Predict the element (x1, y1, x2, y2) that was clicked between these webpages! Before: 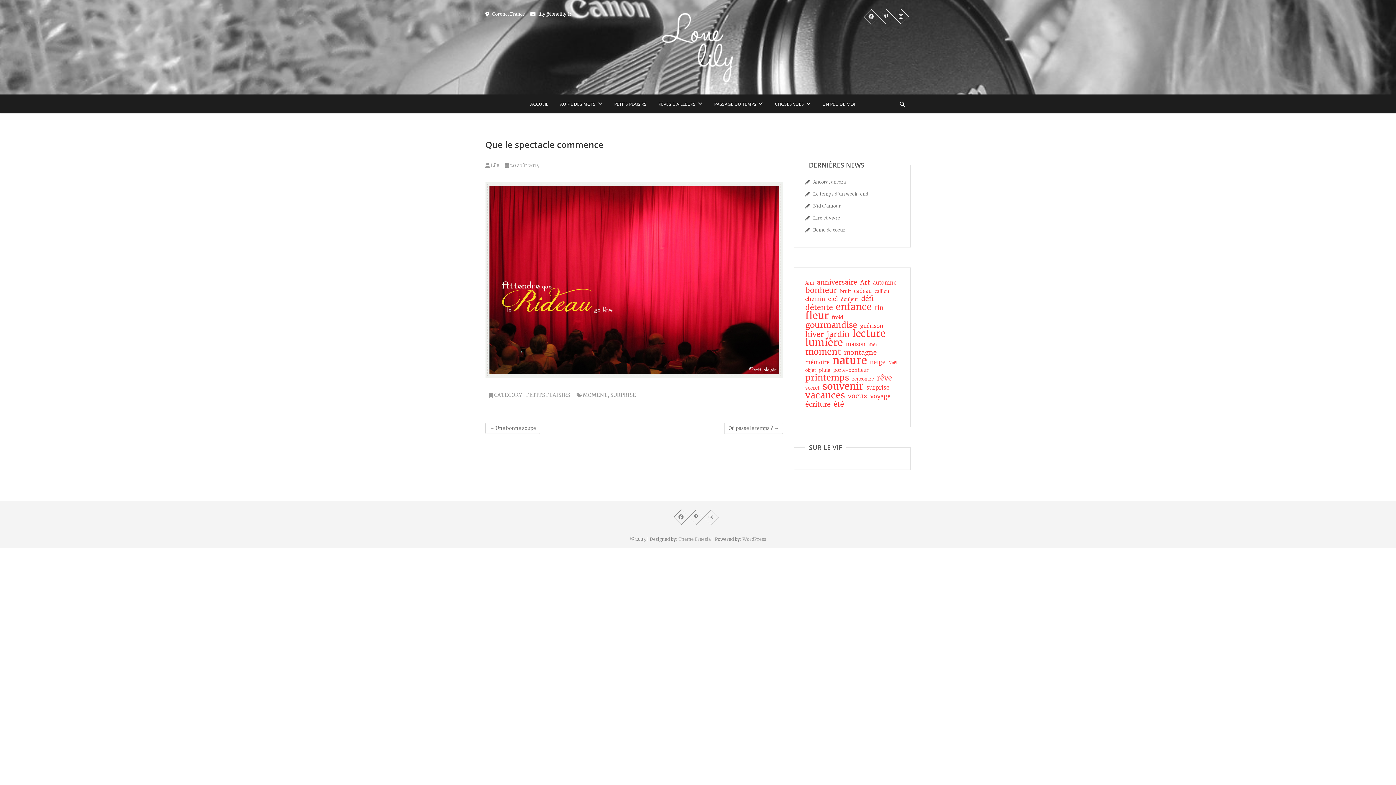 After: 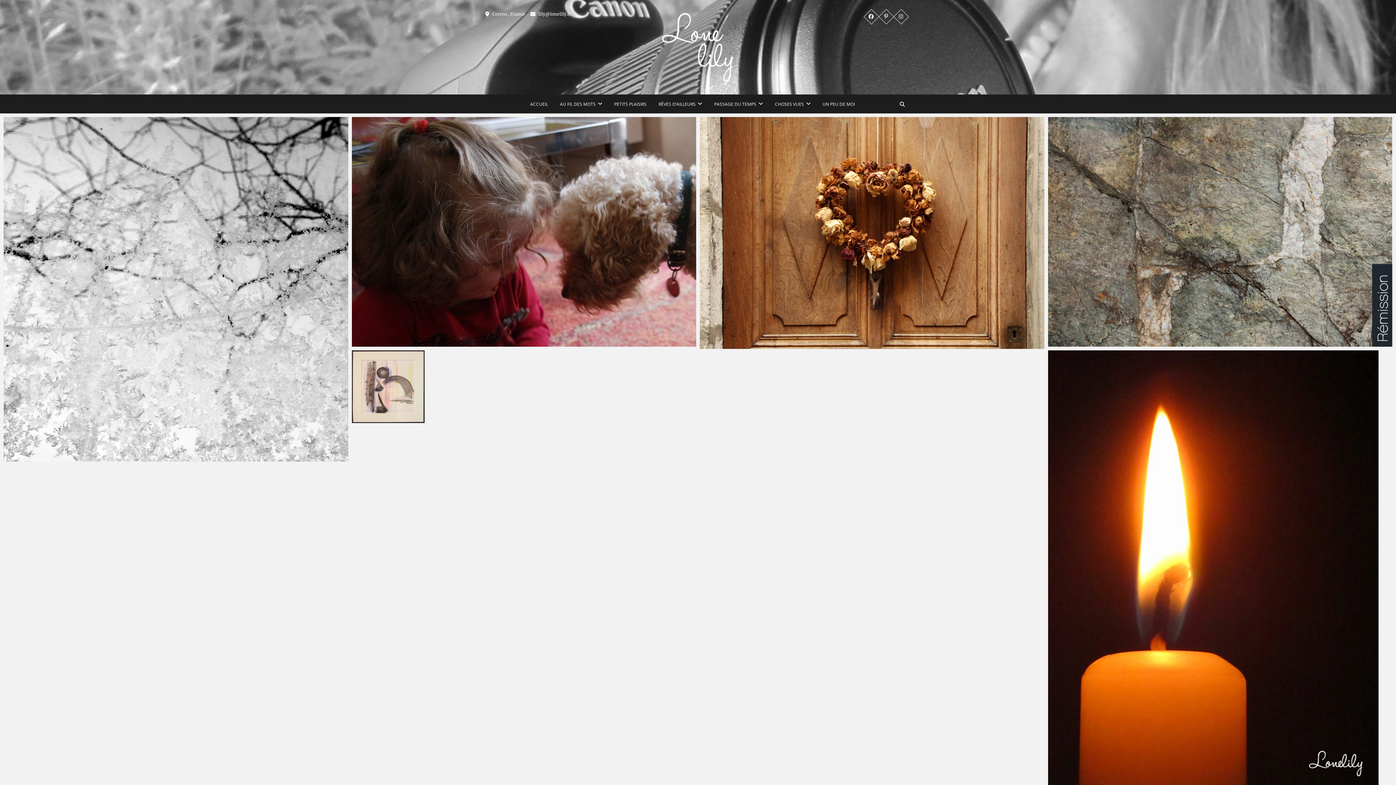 Action: bbox: (841, 296, 858, 303) label: douleur (6 éléments)